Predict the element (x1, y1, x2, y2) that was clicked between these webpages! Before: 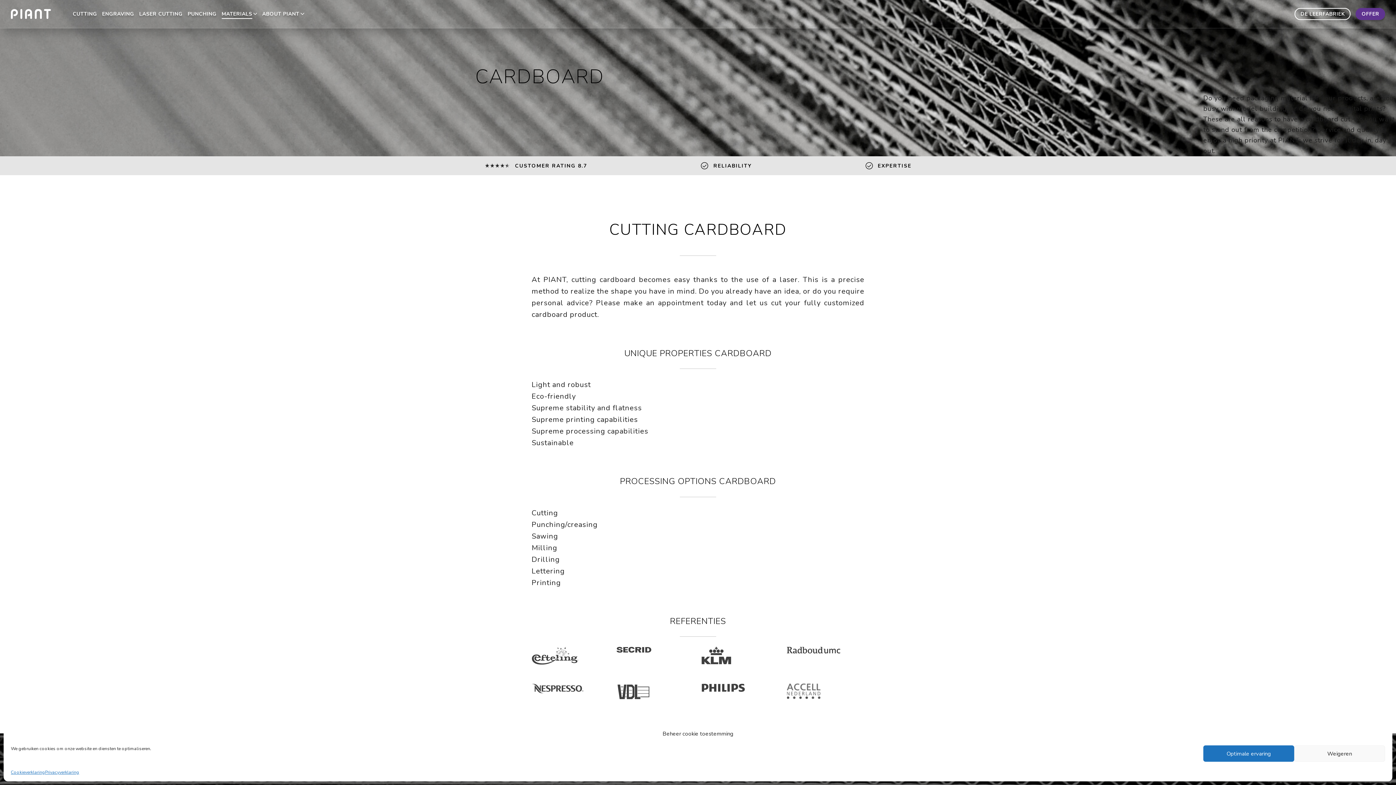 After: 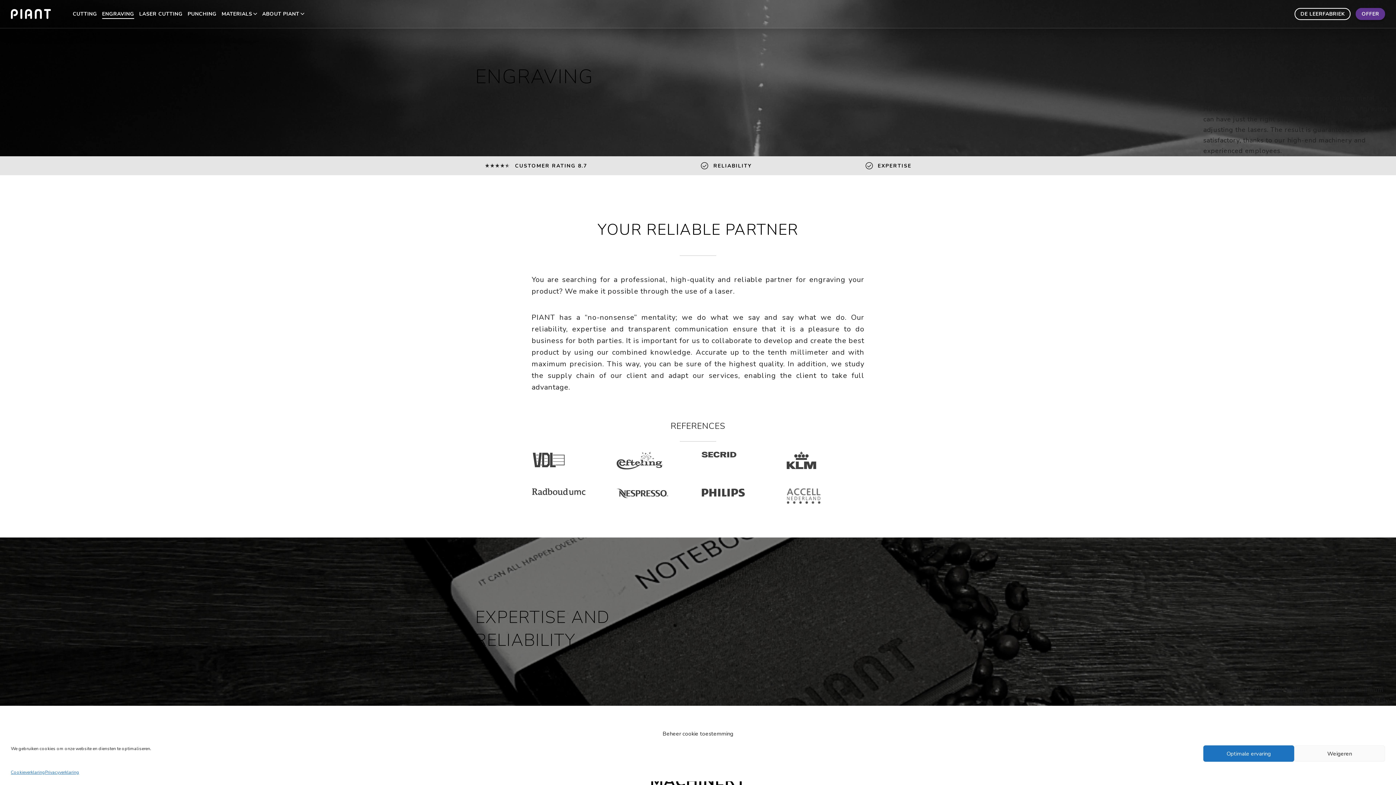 Action: bbox: (99, 4, 136, 23) label: ENGRAVING